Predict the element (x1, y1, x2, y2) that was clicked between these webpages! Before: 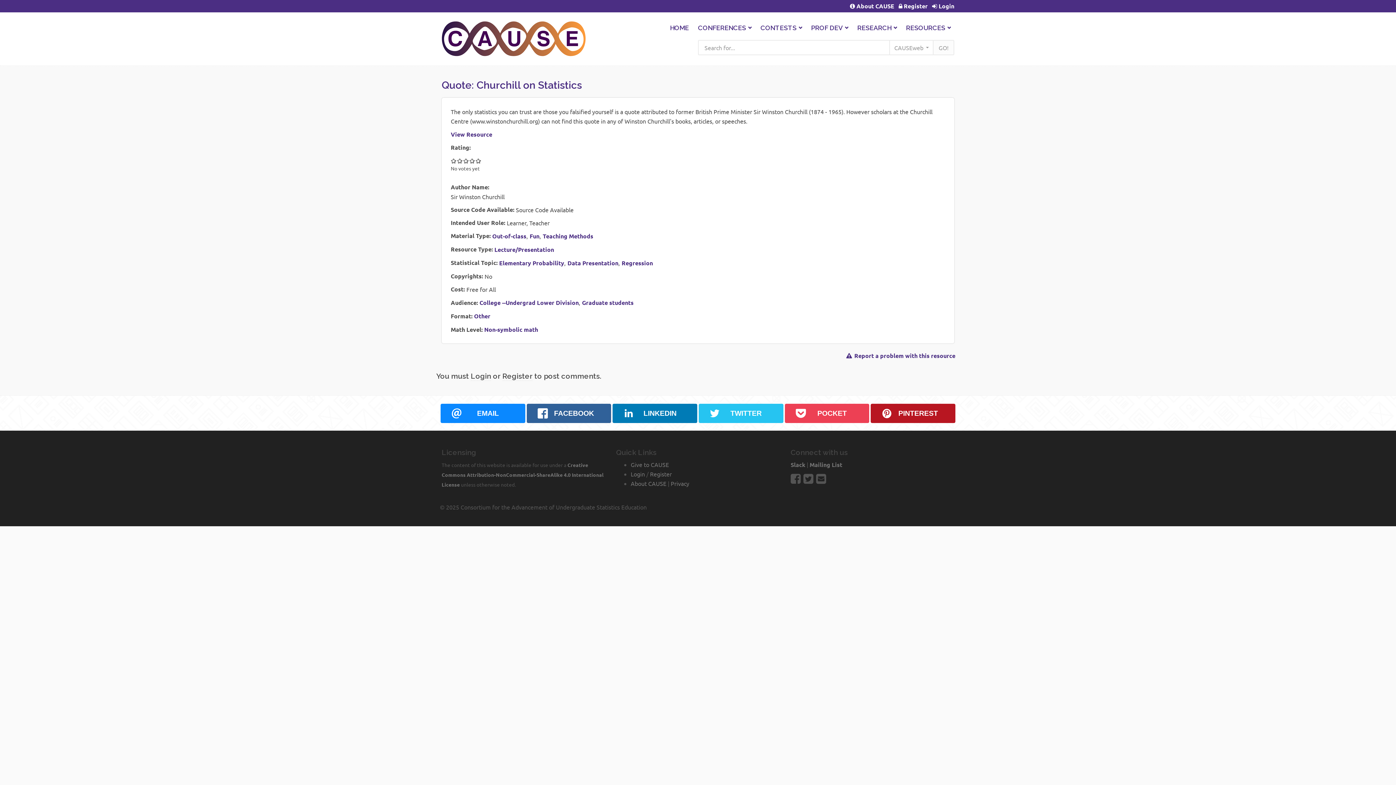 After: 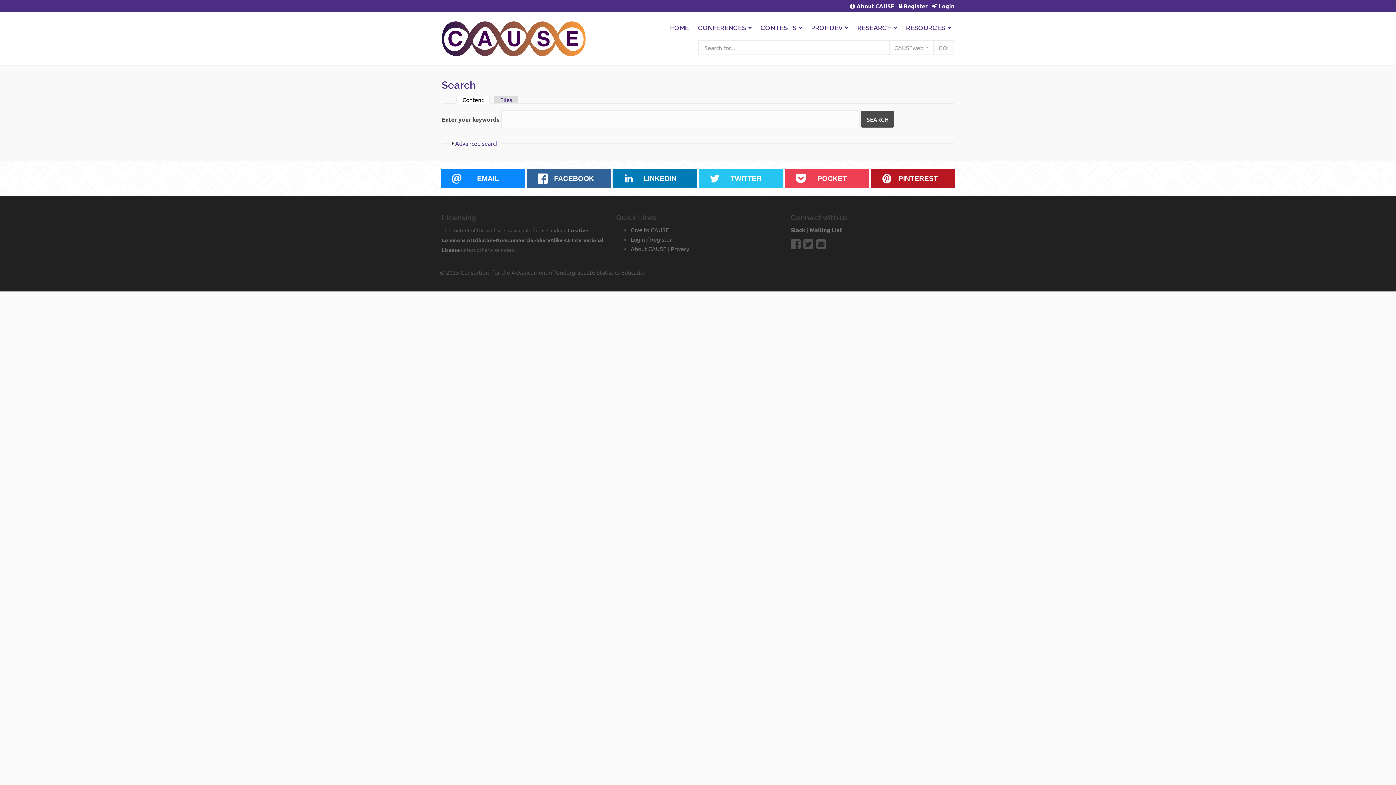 Action: bbox: (933, 40, 954, 55) label: GO!